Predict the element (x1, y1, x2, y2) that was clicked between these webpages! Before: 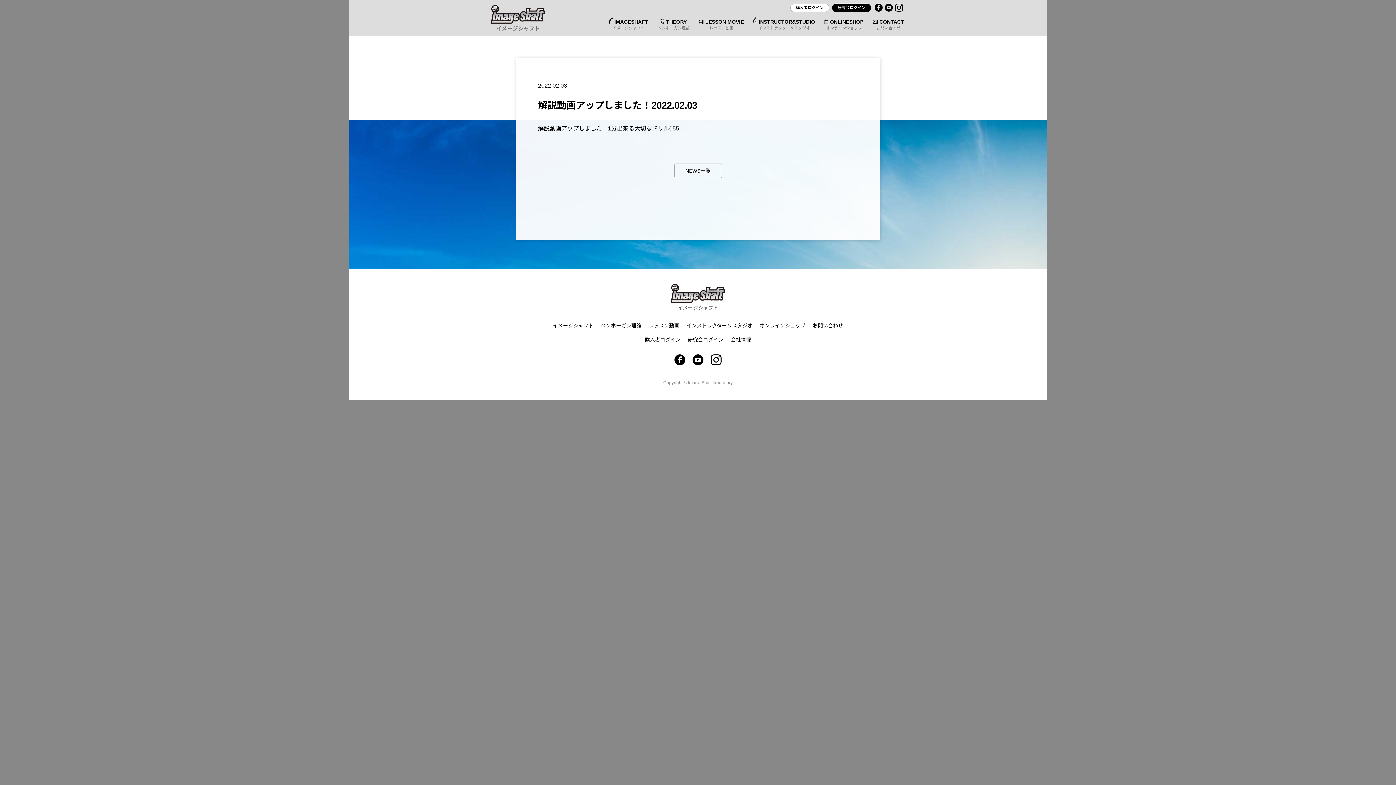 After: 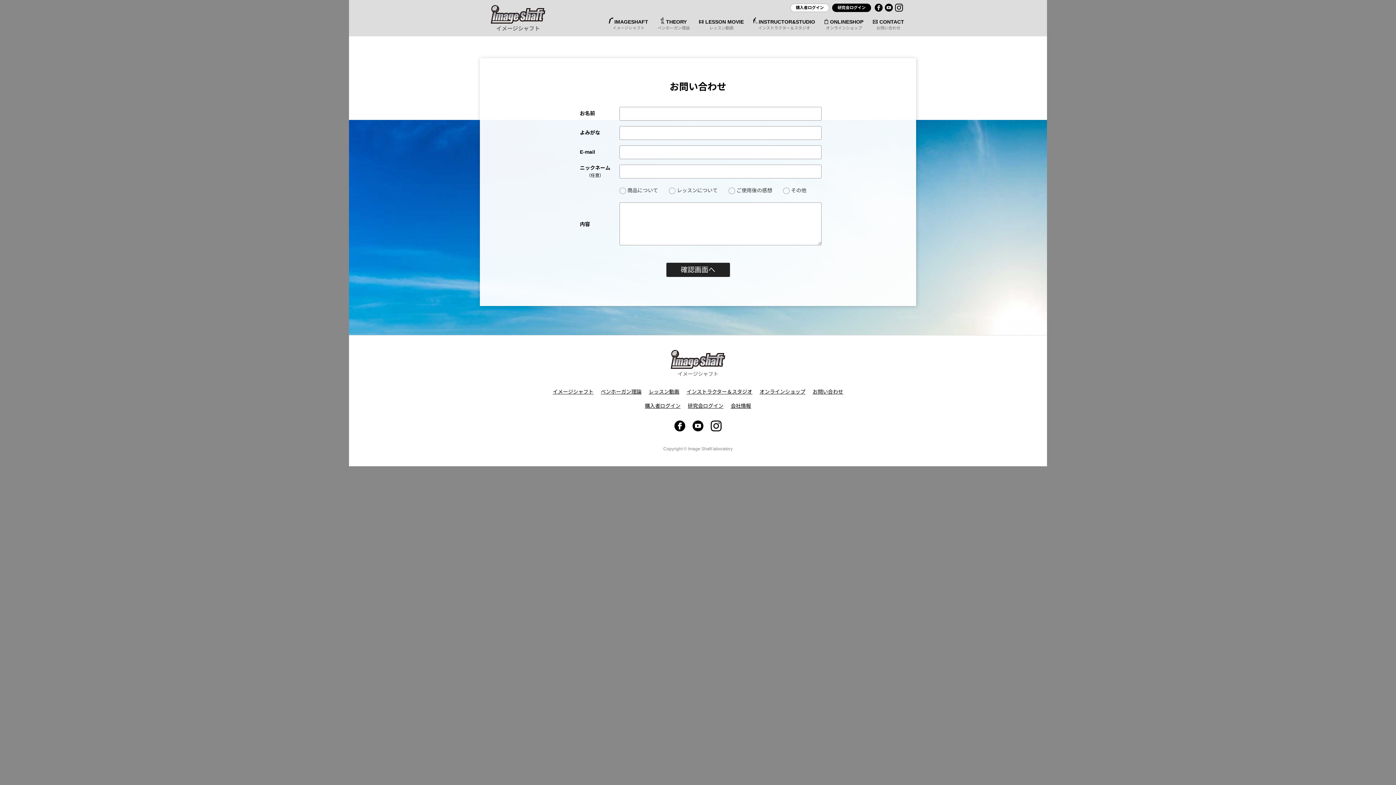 Action: bbox: (812, 322, 843, 328) label: お問い合わせ